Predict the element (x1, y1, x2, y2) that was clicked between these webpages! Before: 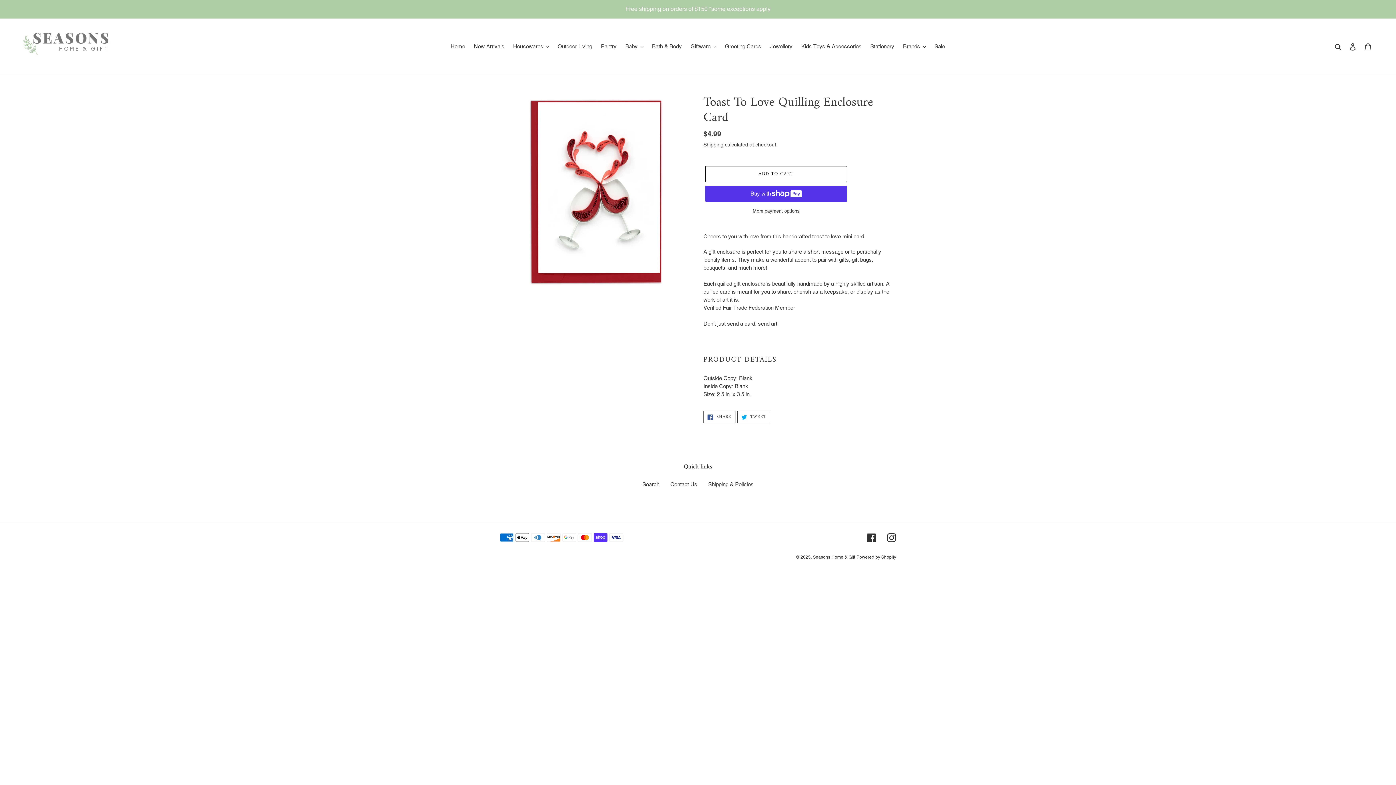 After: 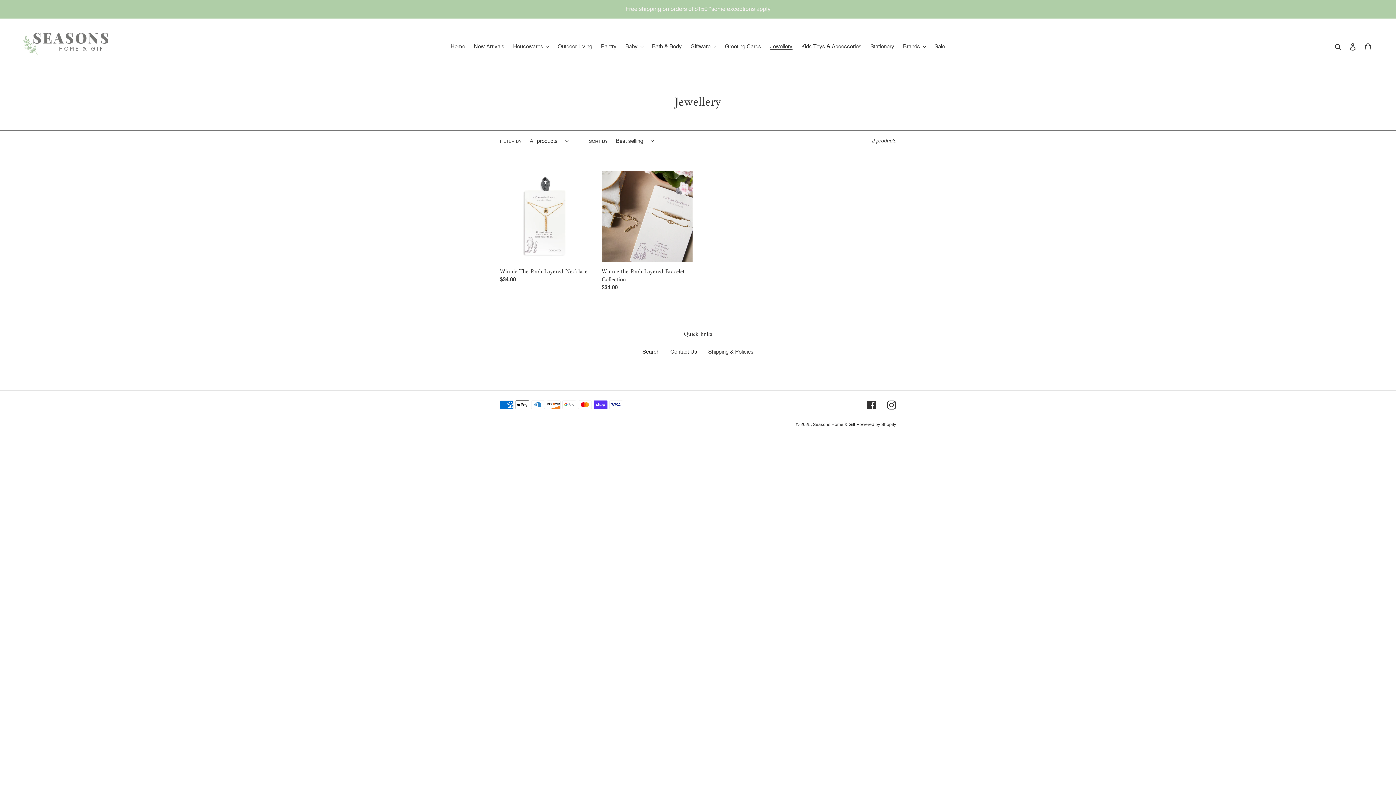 Action: bbox: (766, 41, 796, 51) label: Jewellery